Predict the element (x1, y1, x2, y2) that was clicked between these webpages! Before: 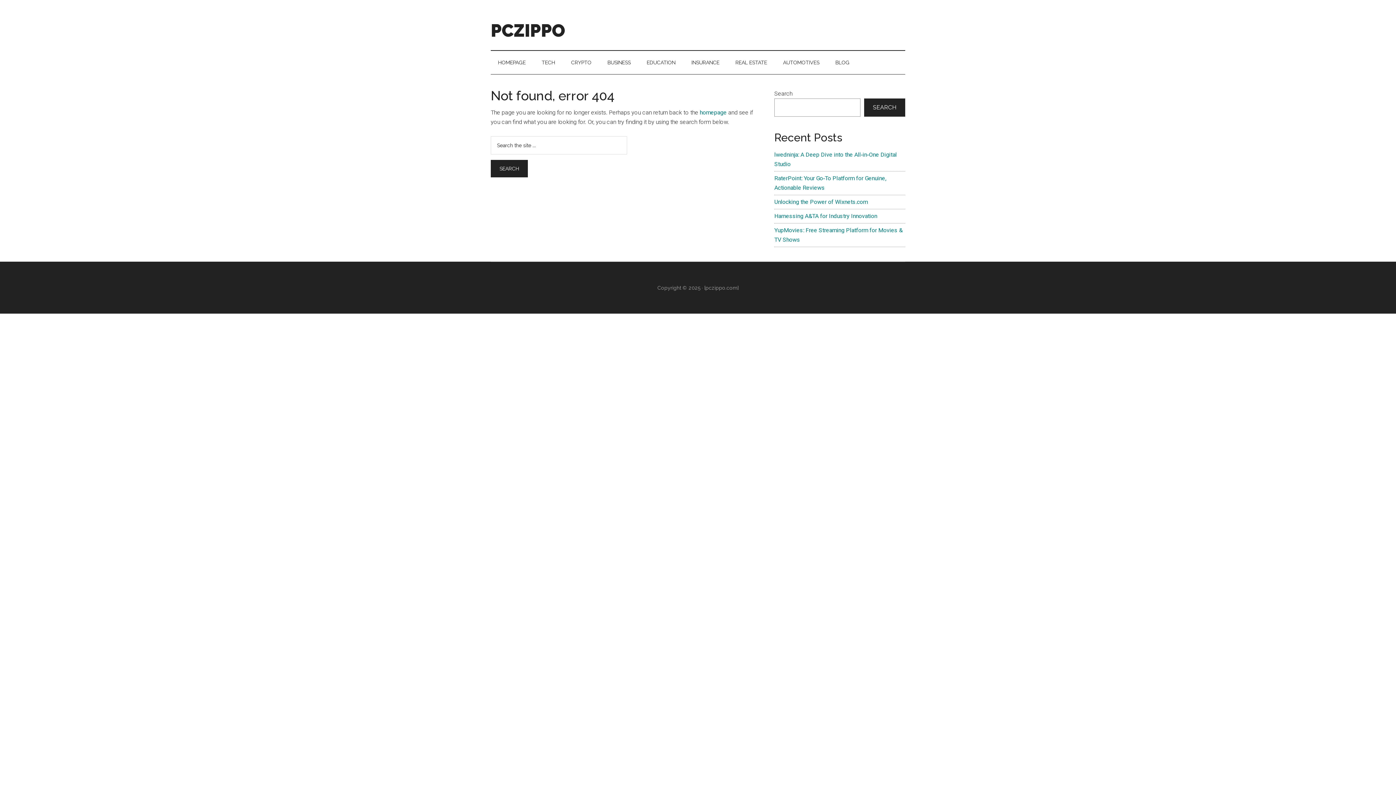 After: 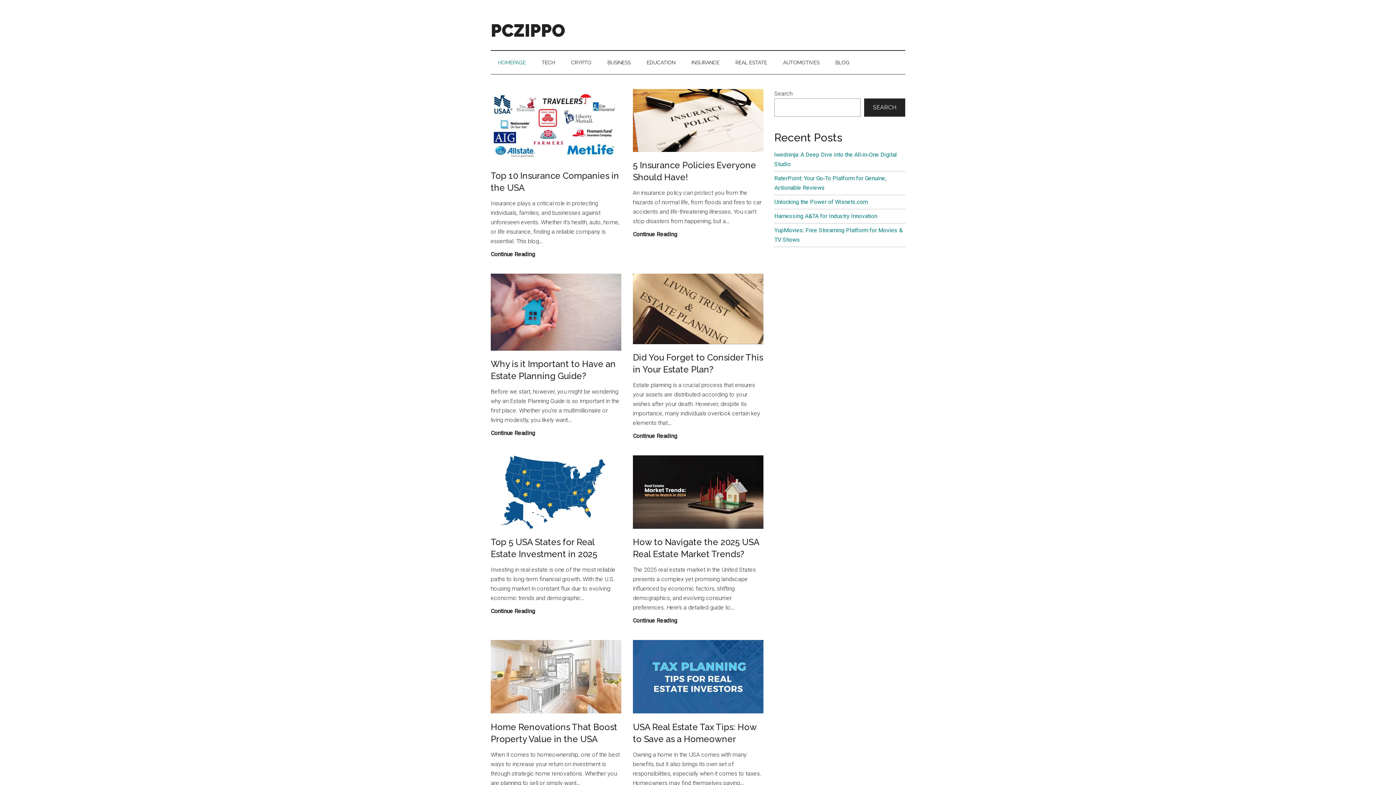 Action: label: HOMEPAGE bbox: (490, 50, 533, 74)